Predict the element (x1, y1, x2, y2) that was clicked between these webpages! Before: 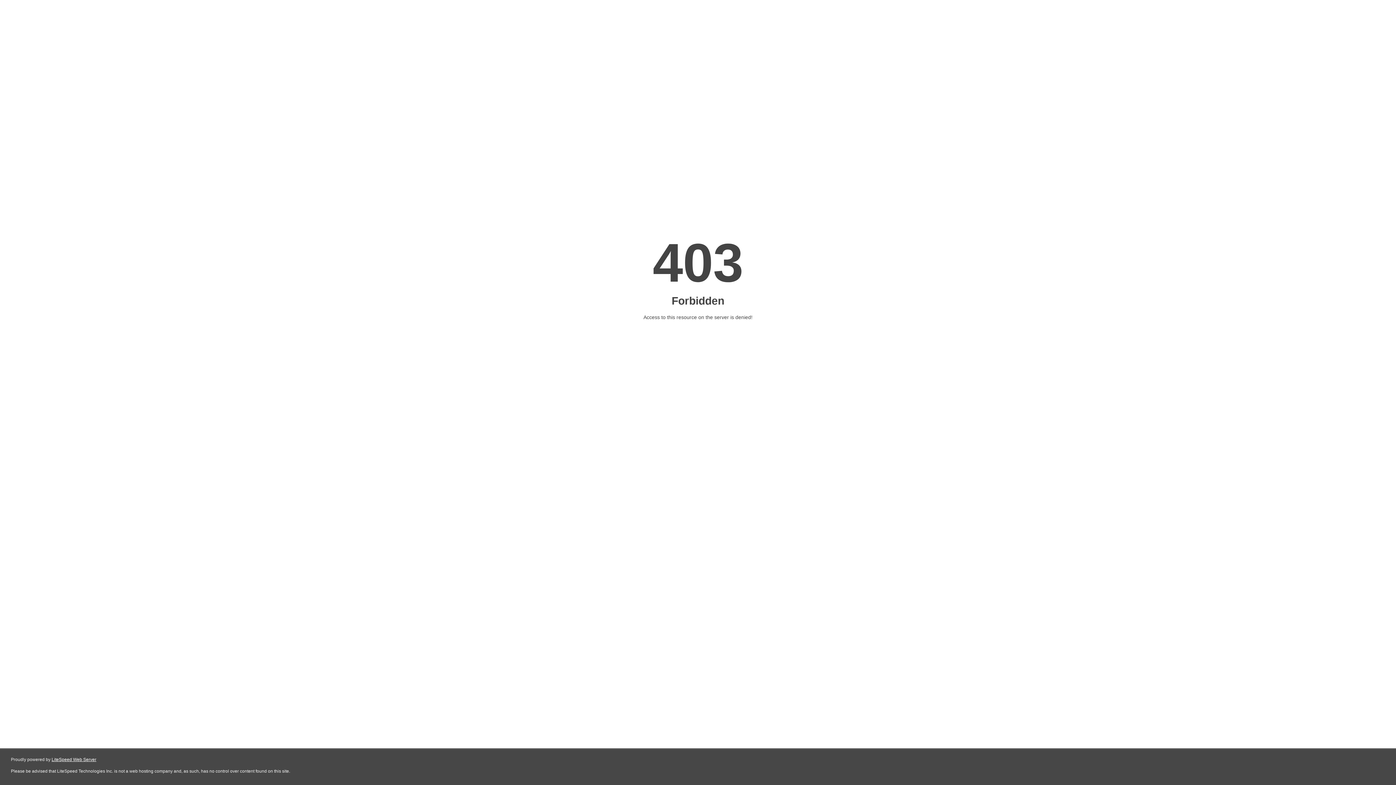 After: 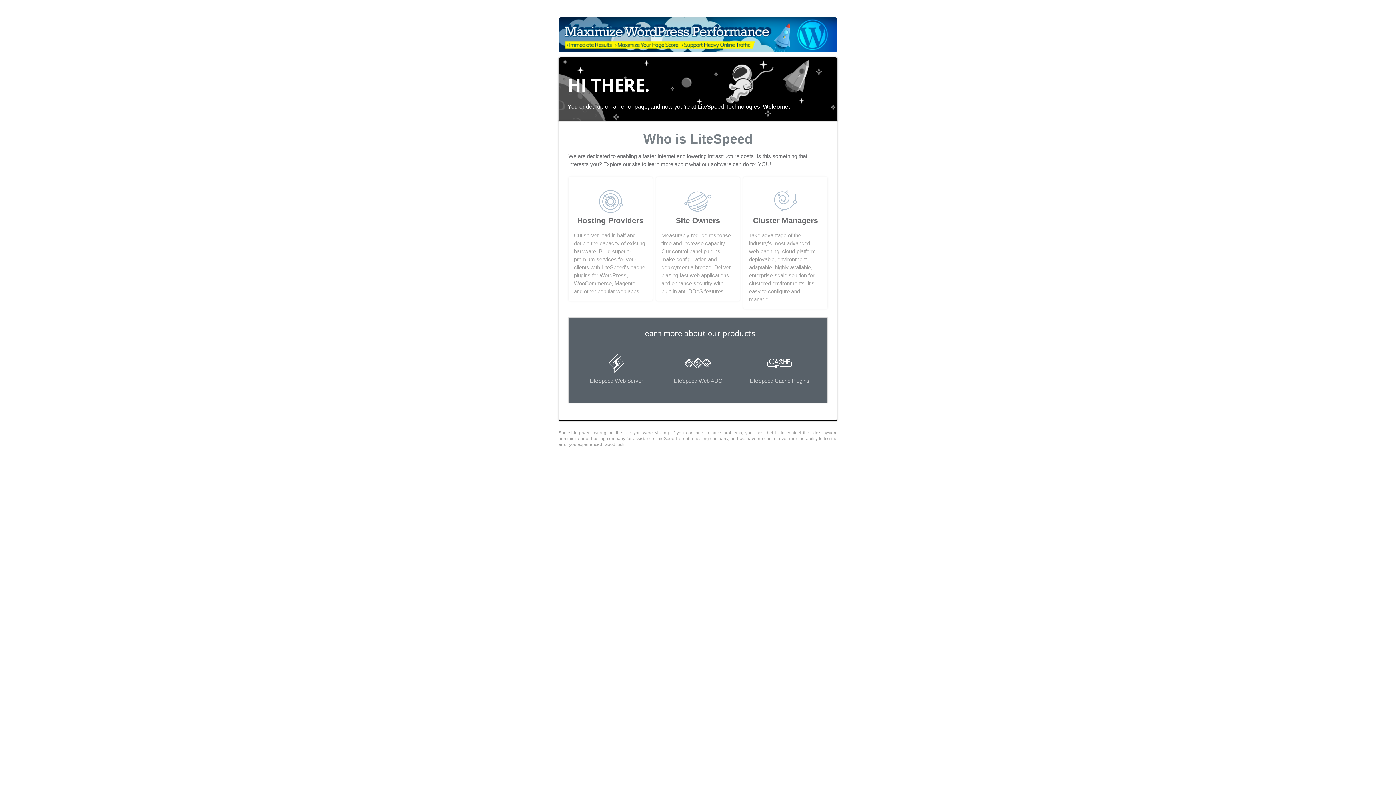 Action: bbox: (51, 757, 96, 762) label: LiteSpeed Web Server